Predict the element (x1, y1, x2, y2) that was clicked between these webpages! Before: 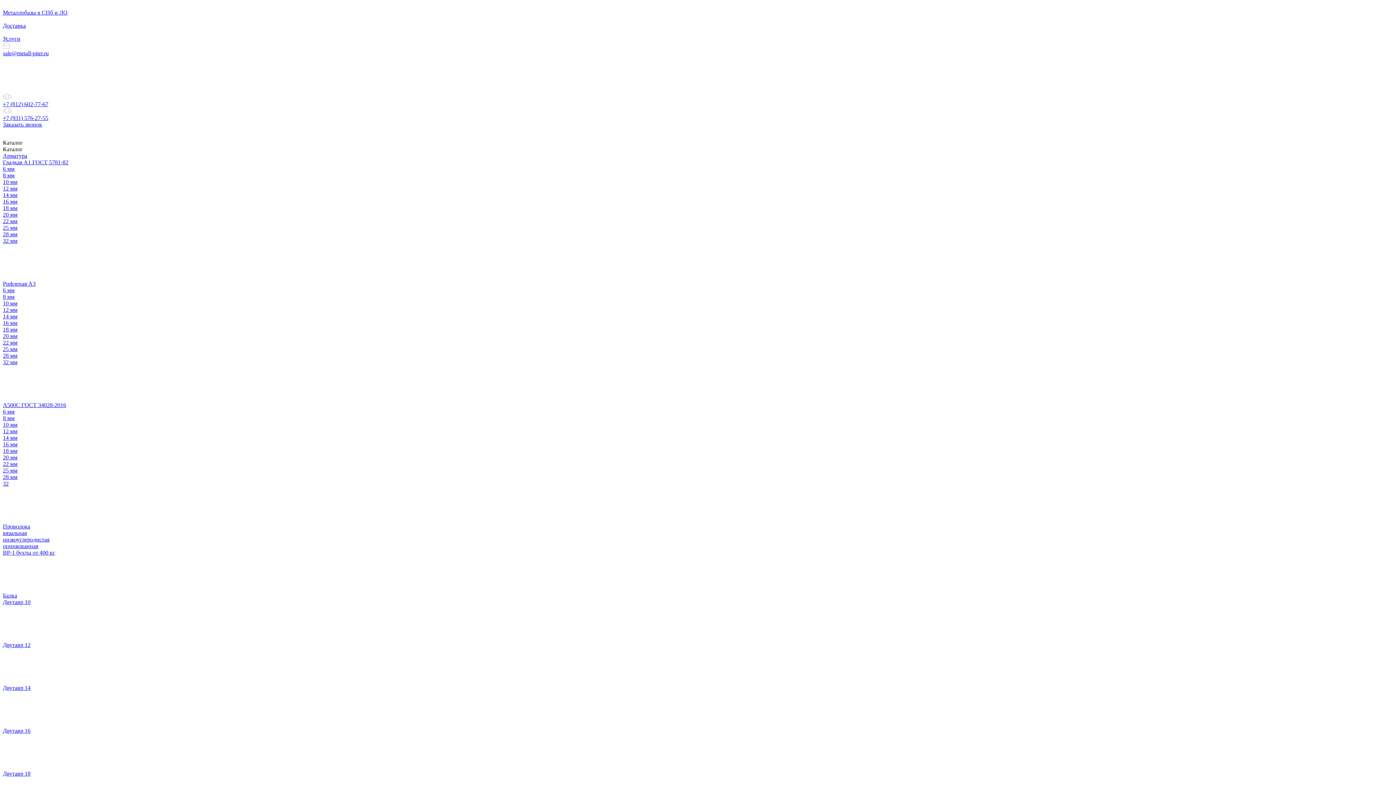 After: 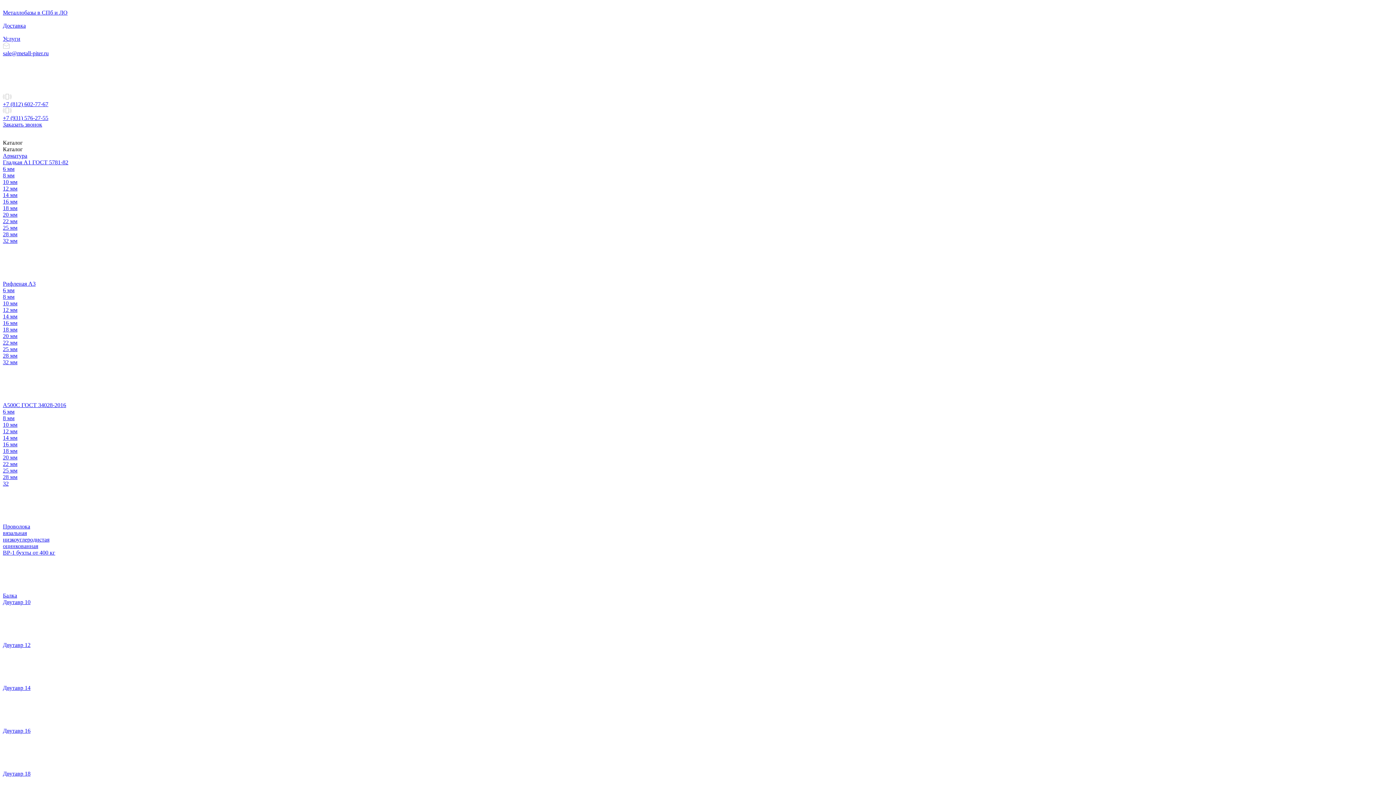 Action: label: 10 мм bbox: (2, 178, 17, 185)